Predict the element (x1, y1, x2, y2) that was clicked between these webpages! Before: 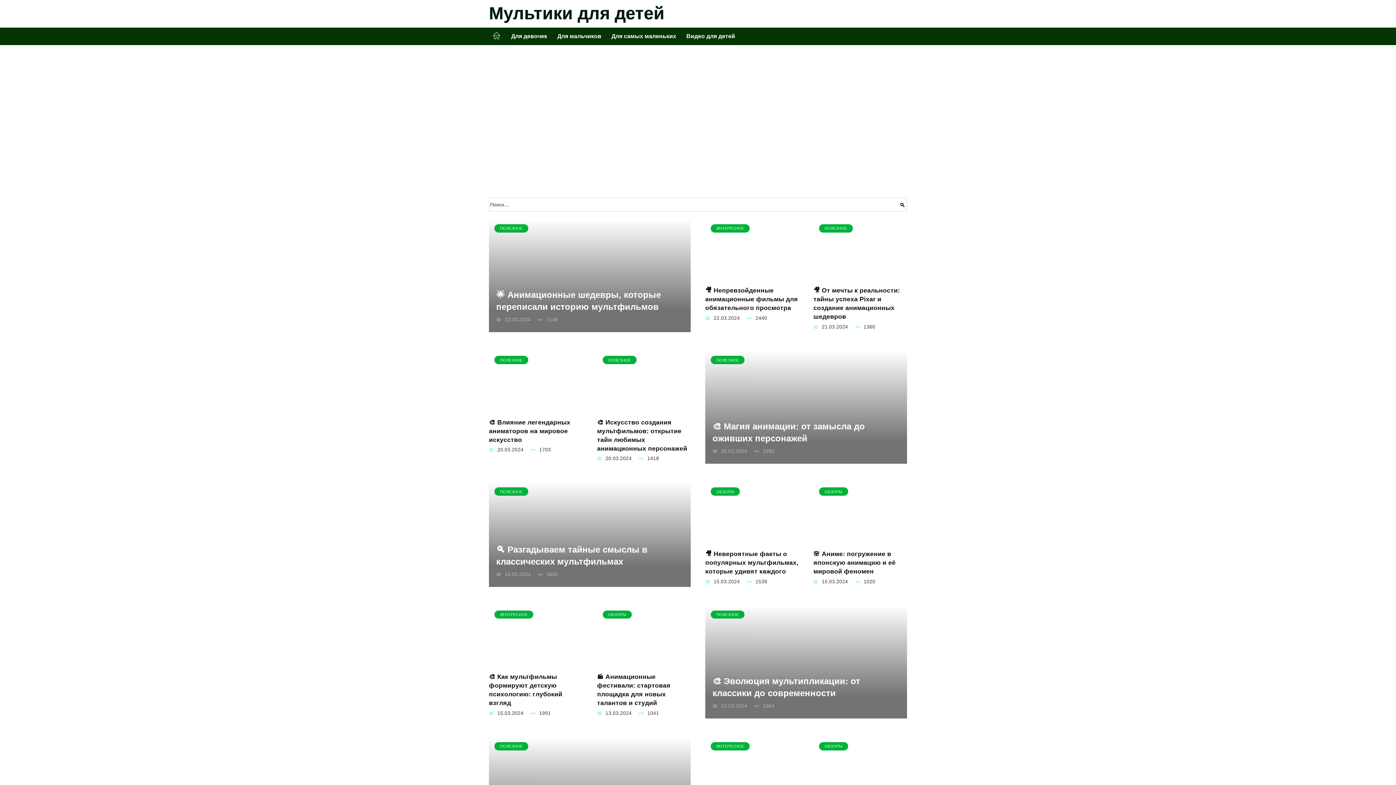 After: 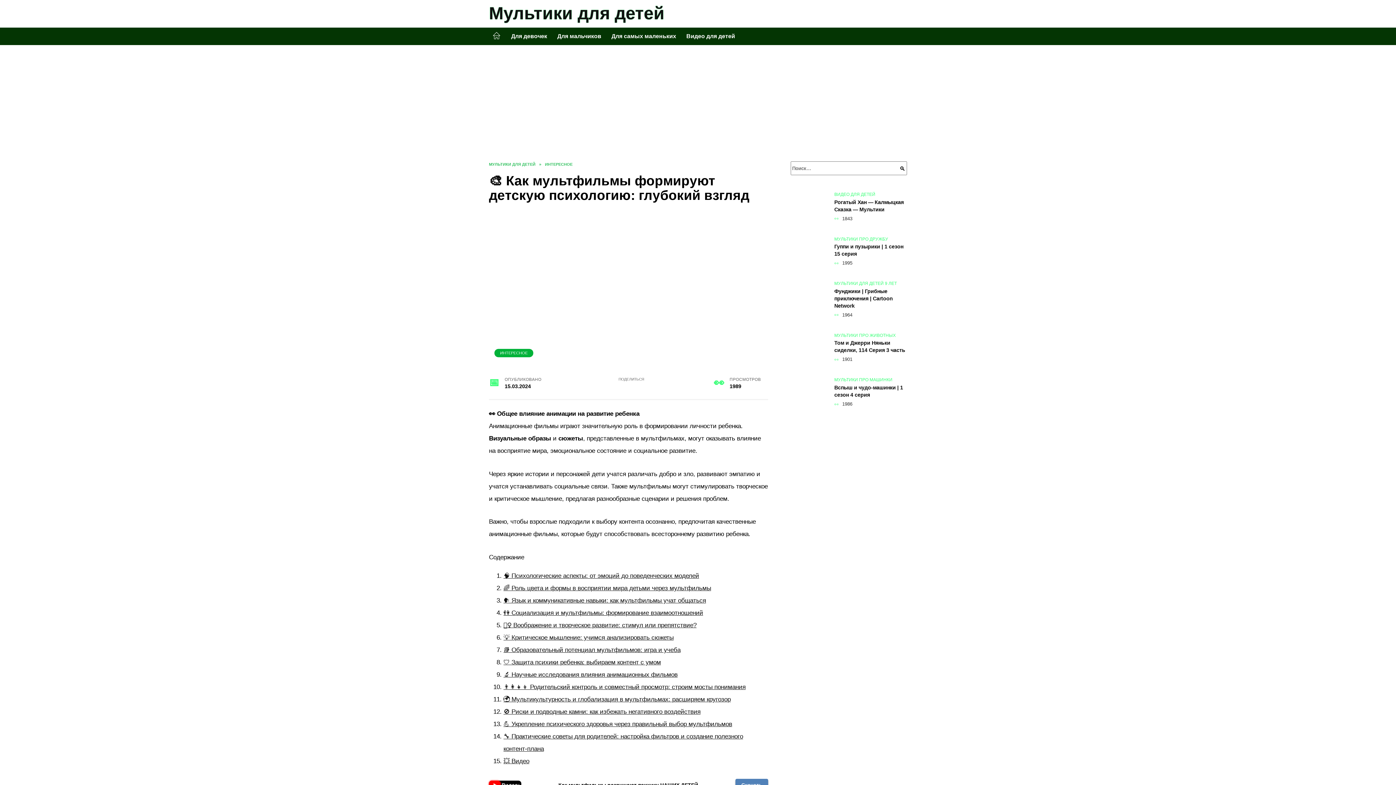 Action: bbox: (489, 672, 562, 707) label: 🎨 Как мультфильмы формируют детскую психологию: глубокий взгляд